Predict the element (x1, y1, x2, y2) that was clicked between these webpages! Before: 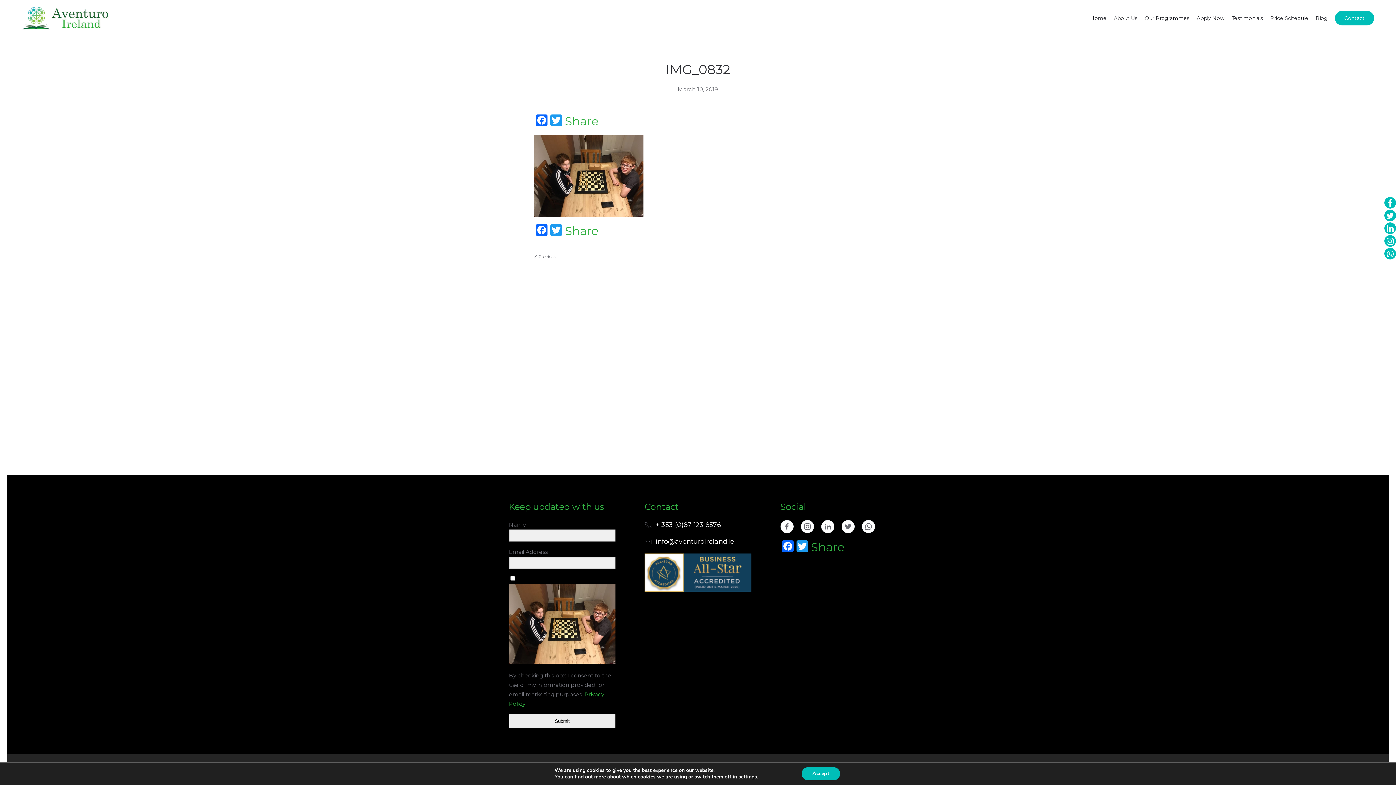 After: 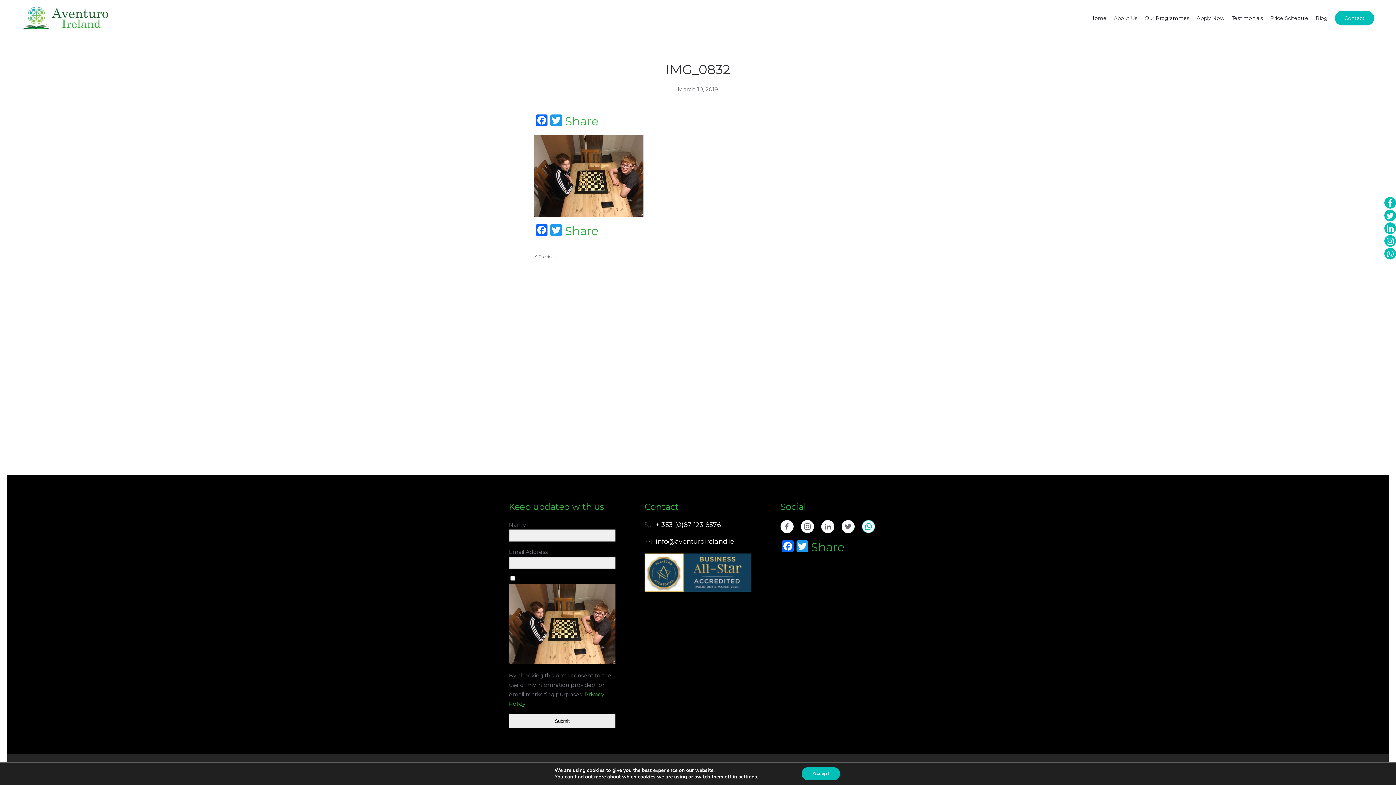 Action: bbox: (862, 520, 875, 533)